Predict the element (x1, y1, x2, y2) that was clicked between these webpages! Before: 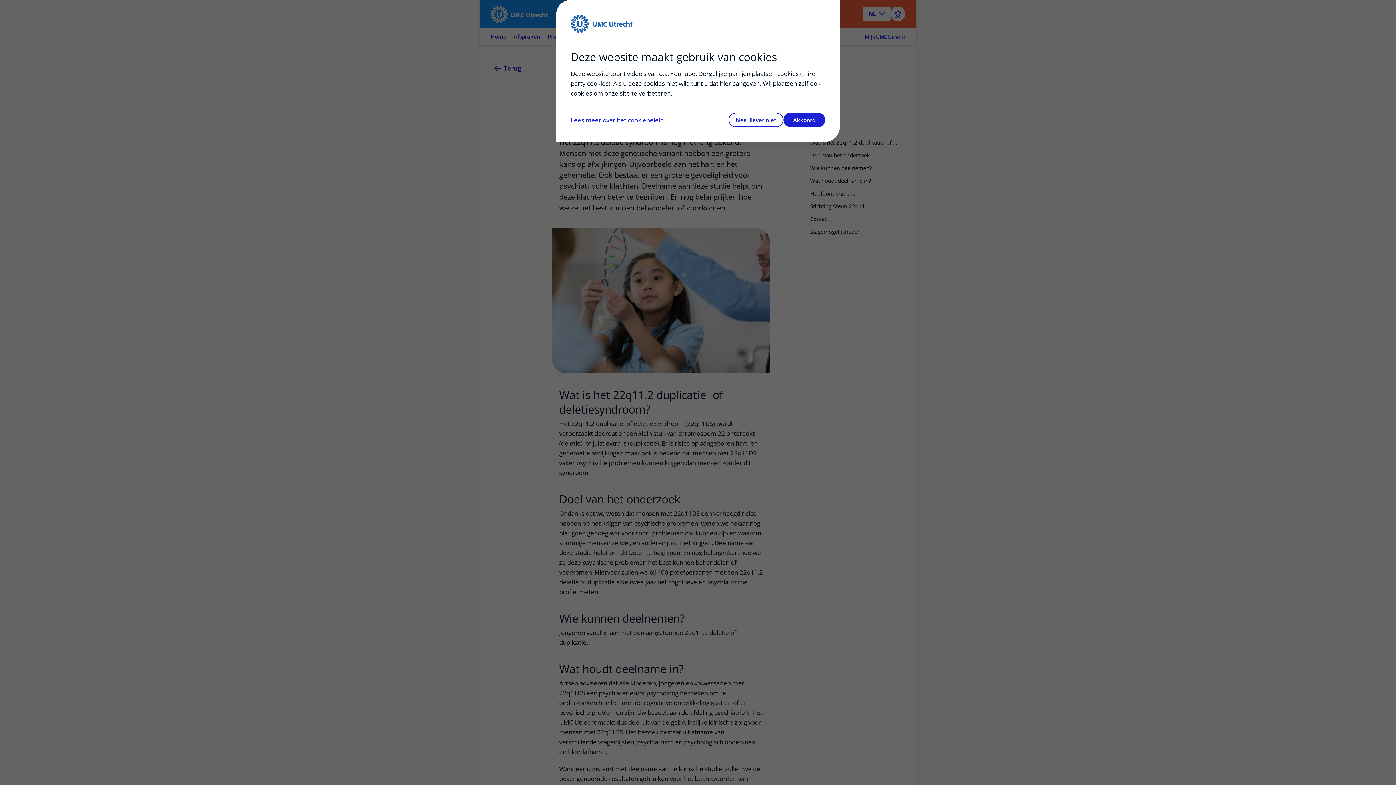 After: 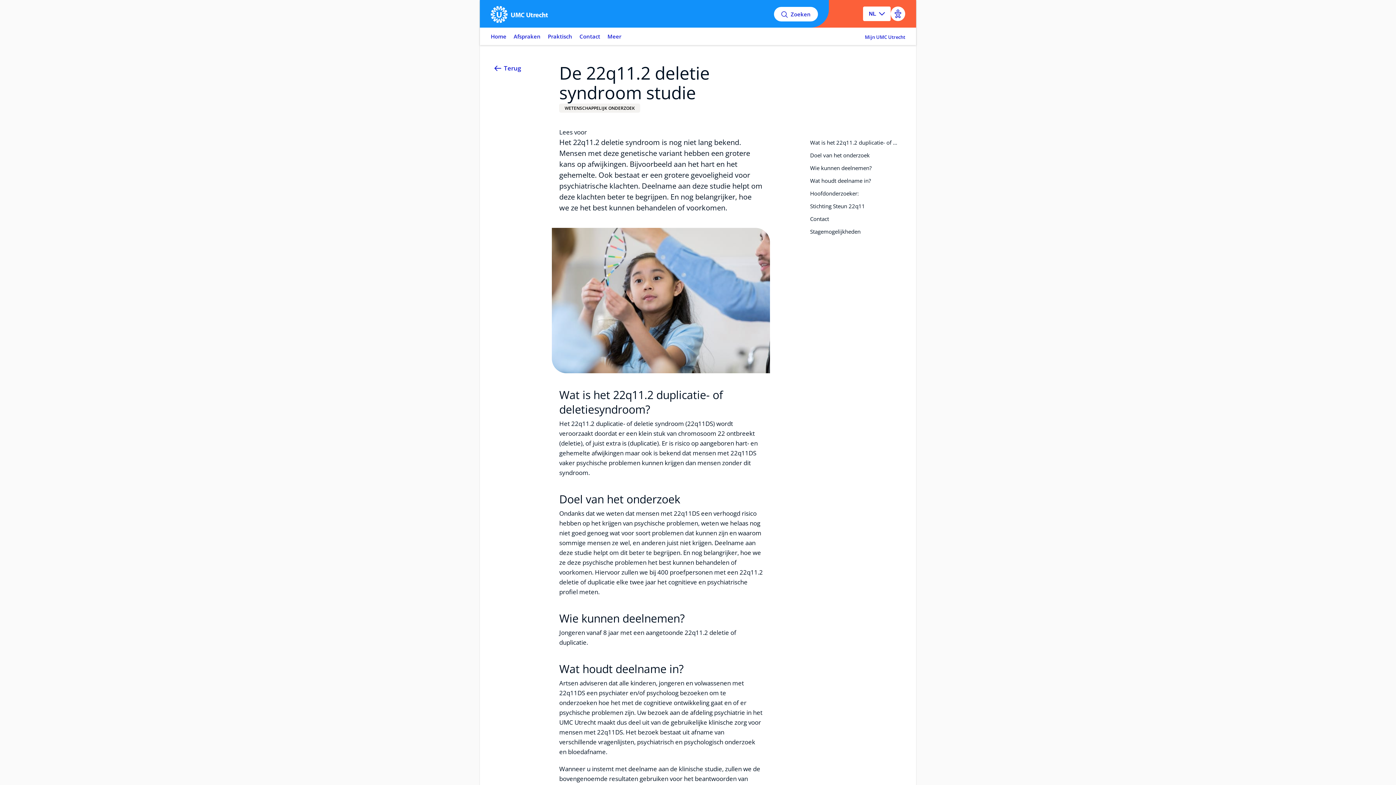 Action: label: Akkoord bbox: (783, 112, 825, 127)